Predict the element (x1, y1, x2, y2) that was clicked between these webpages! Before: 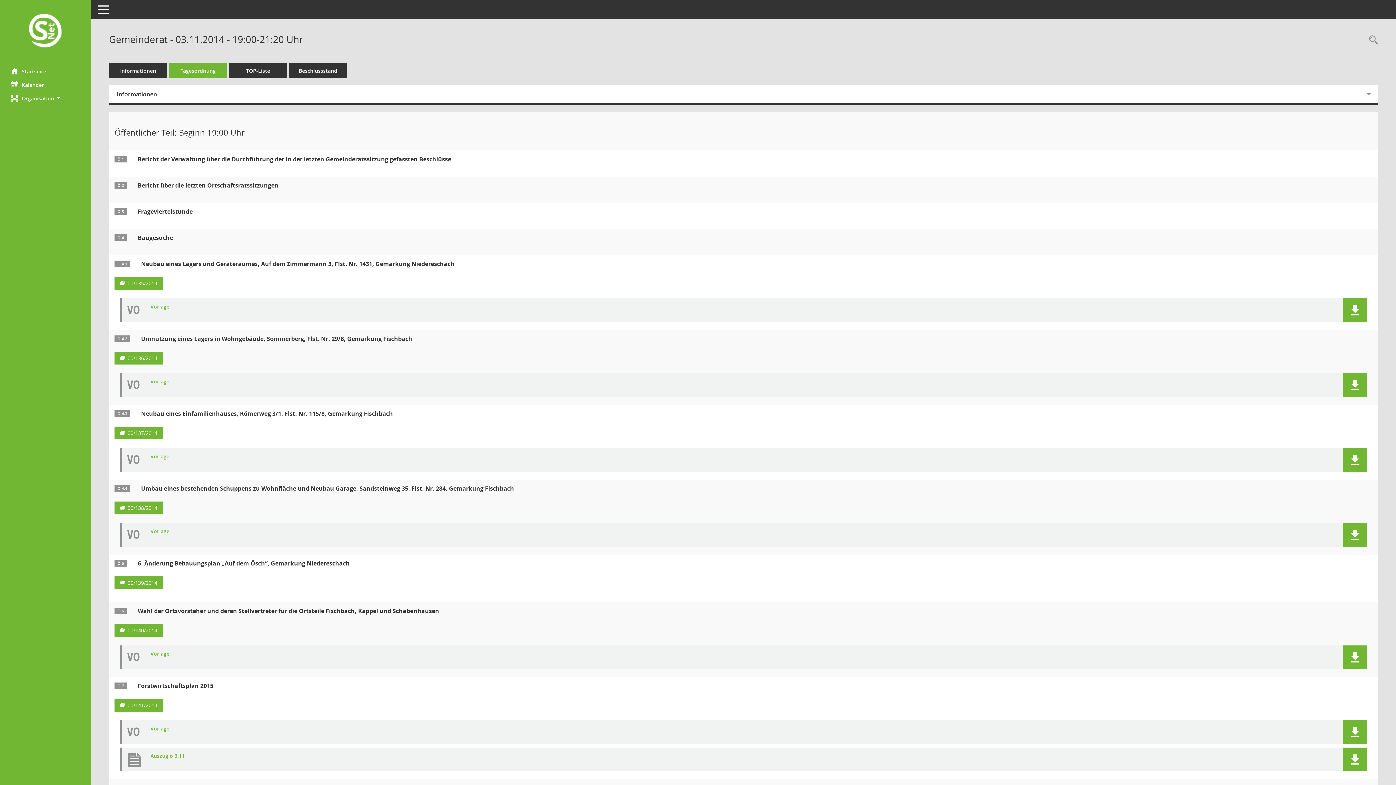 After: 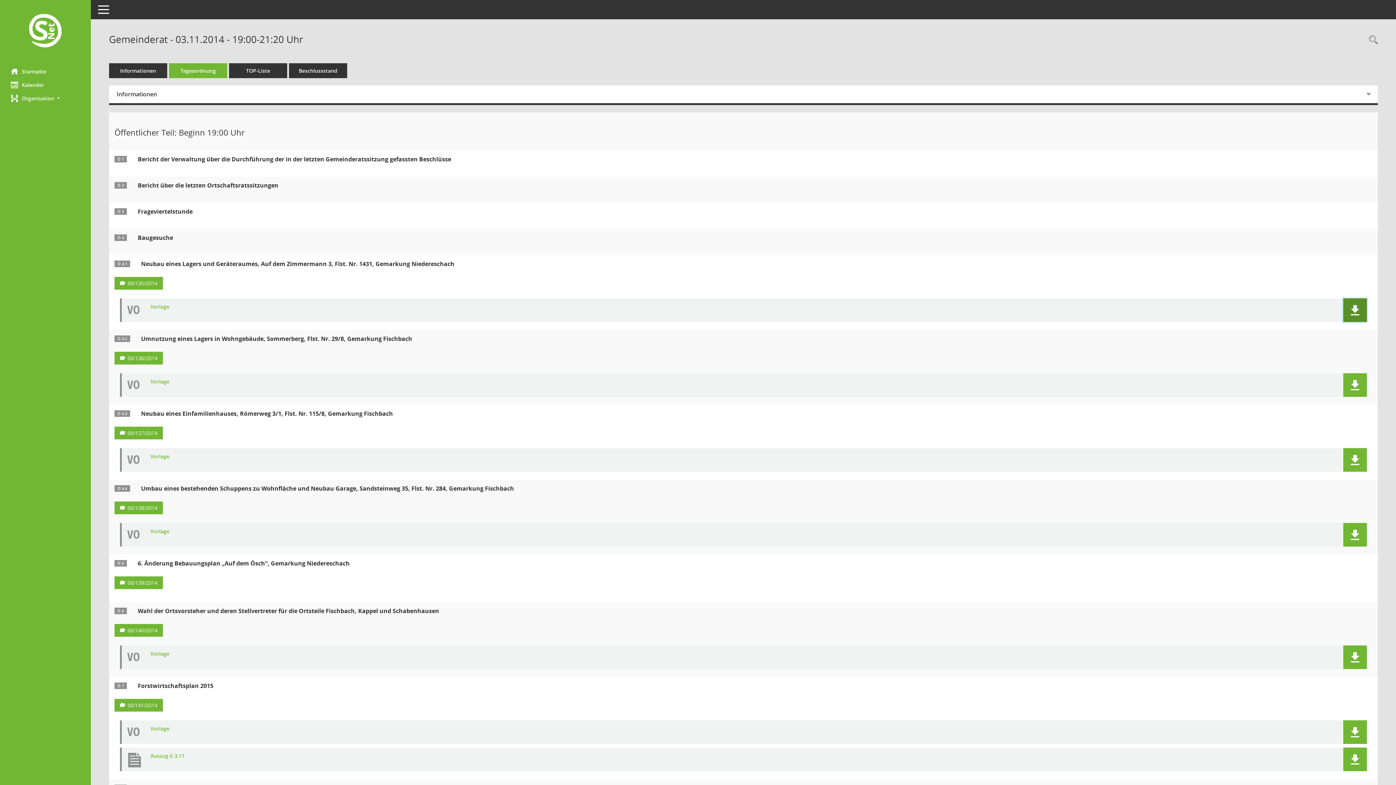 Action: bbox: (1343, 298, 1367, 322) label: Dokument Download Dateityp: pdf